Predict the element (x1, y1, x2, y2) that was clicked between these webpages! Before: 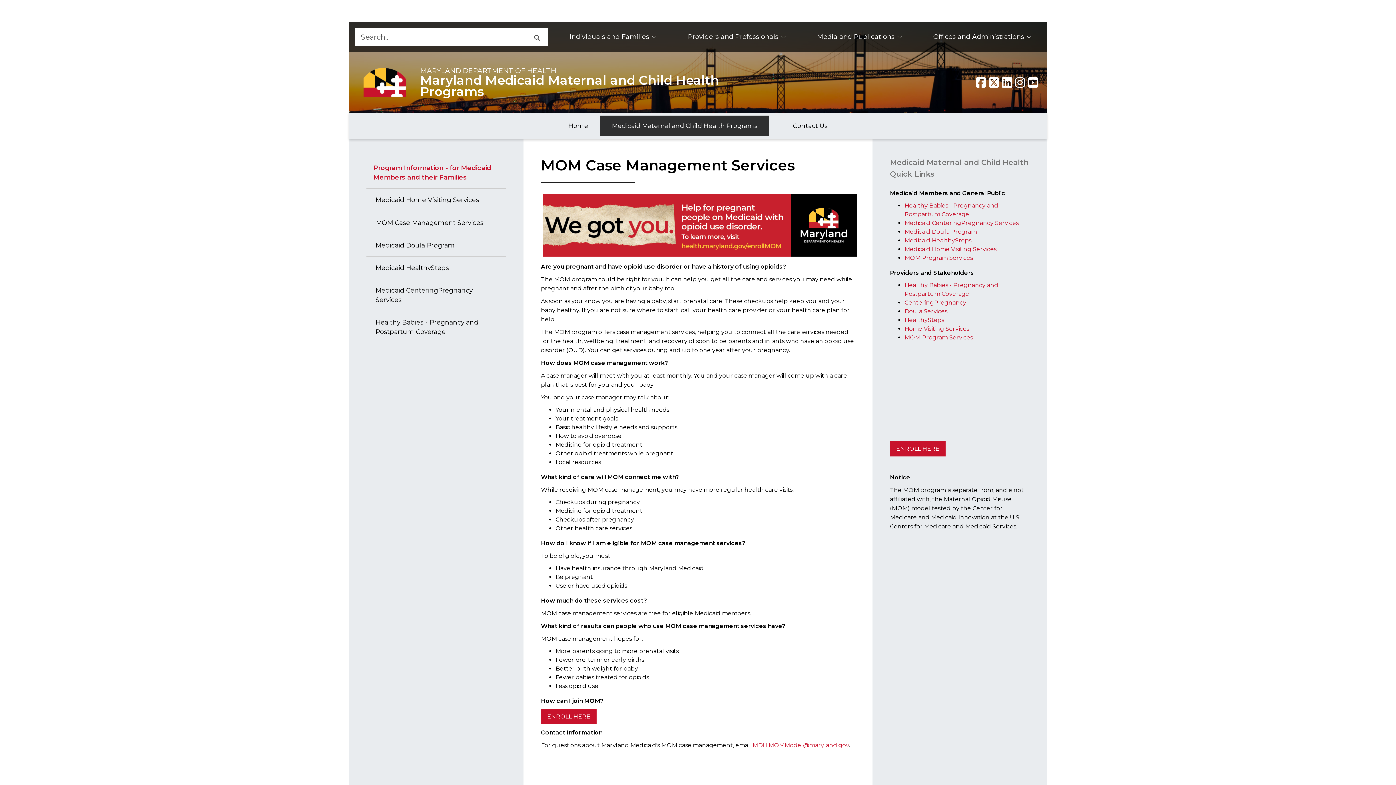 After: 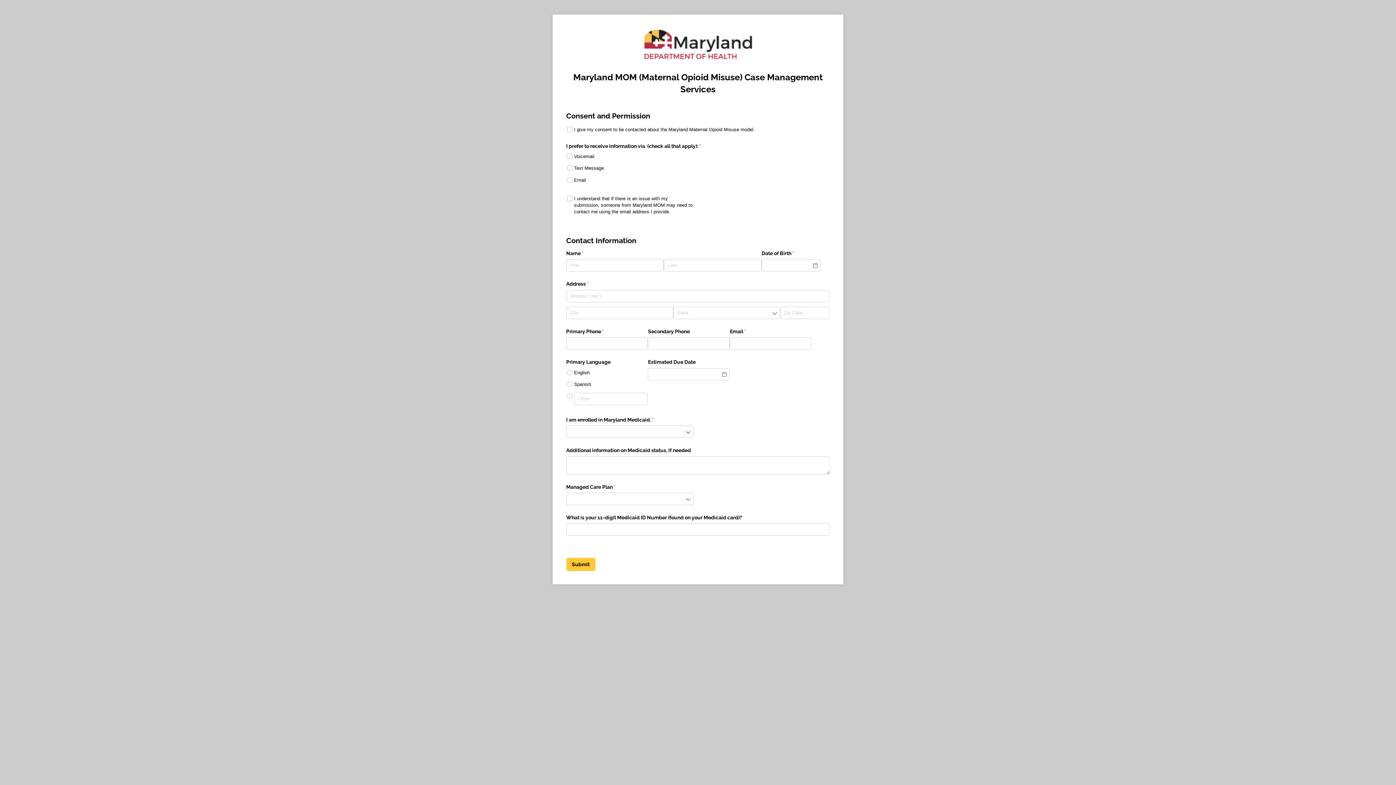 Action: bbox: (890, 441, 945, 456) label: ENROLL HERE